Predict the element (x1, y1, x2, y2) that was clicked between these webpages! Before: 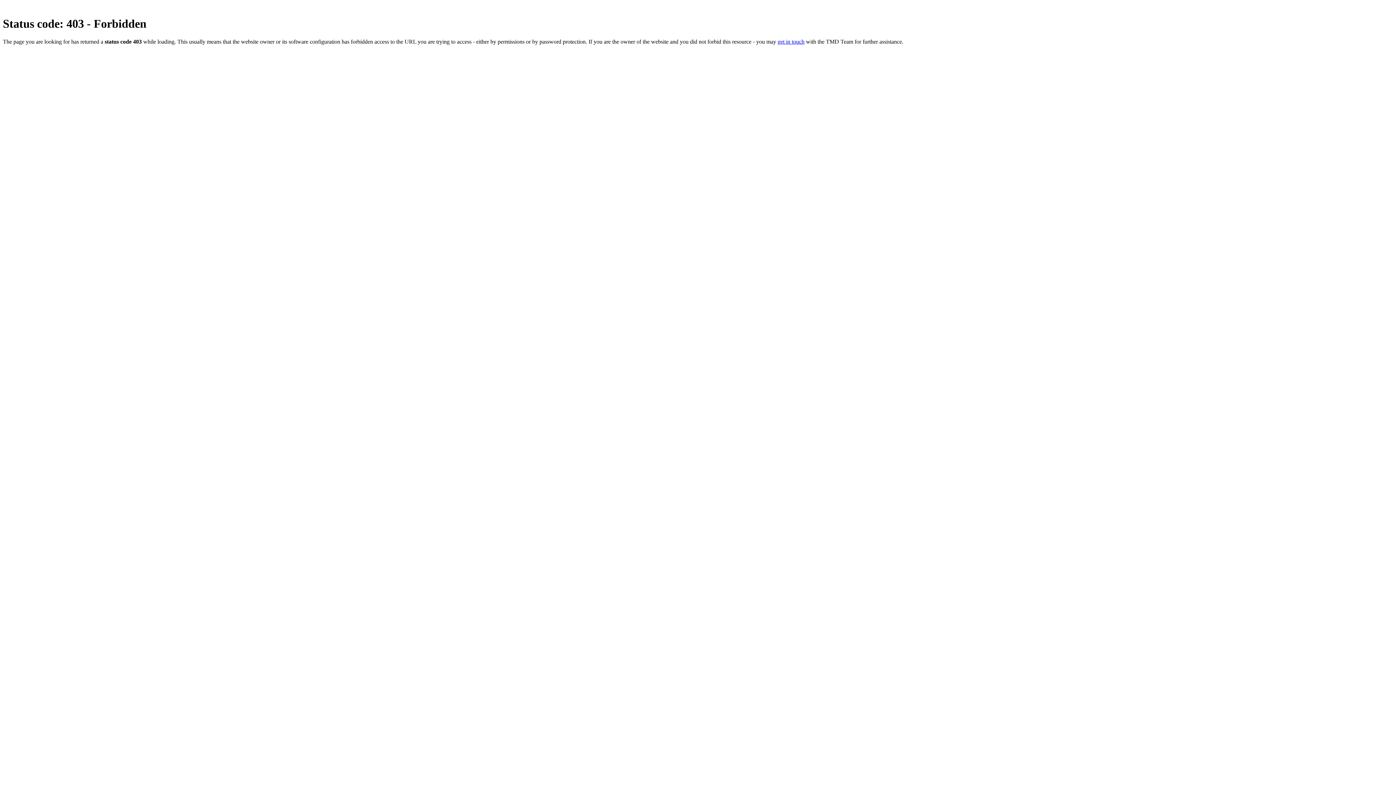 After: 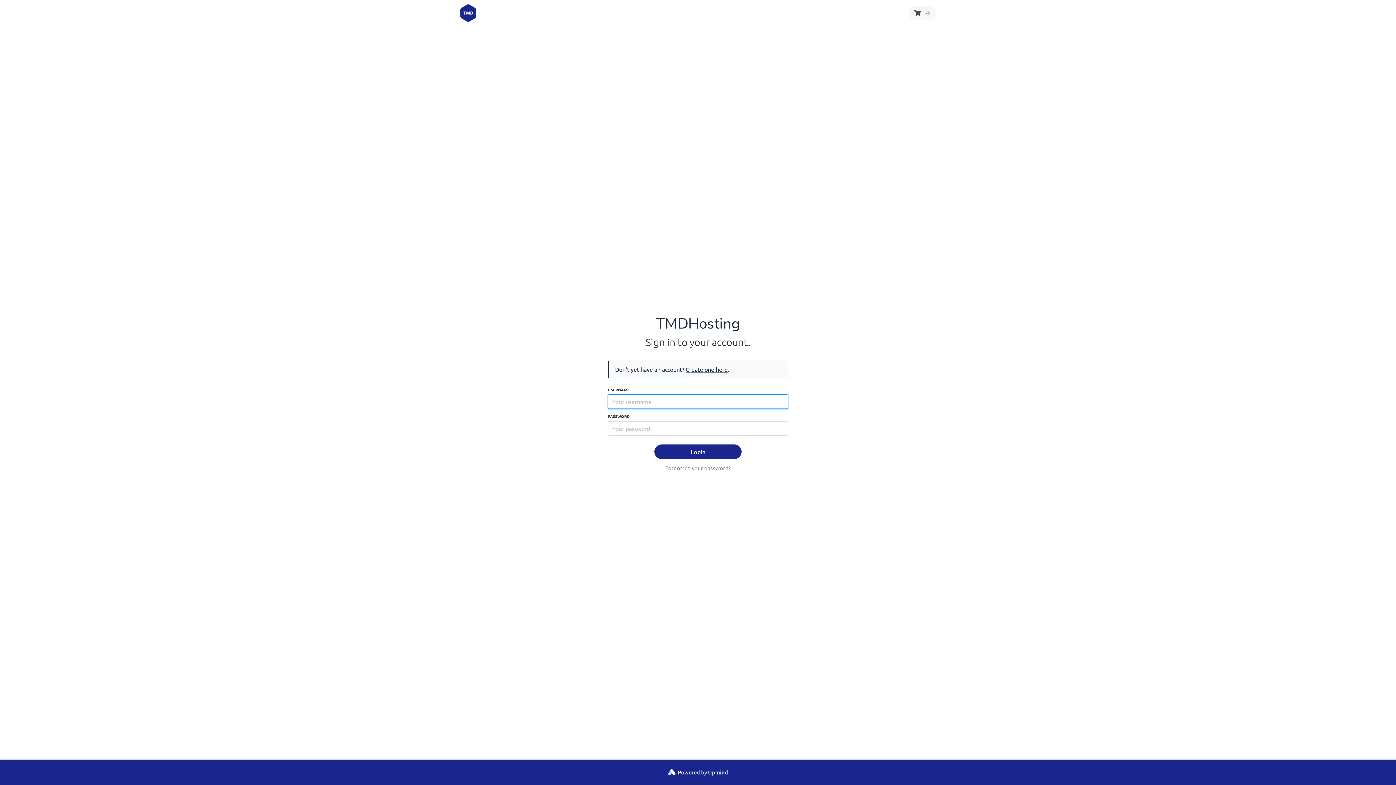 Action: label: get in touch bbox: (777, 38, 804, 44)